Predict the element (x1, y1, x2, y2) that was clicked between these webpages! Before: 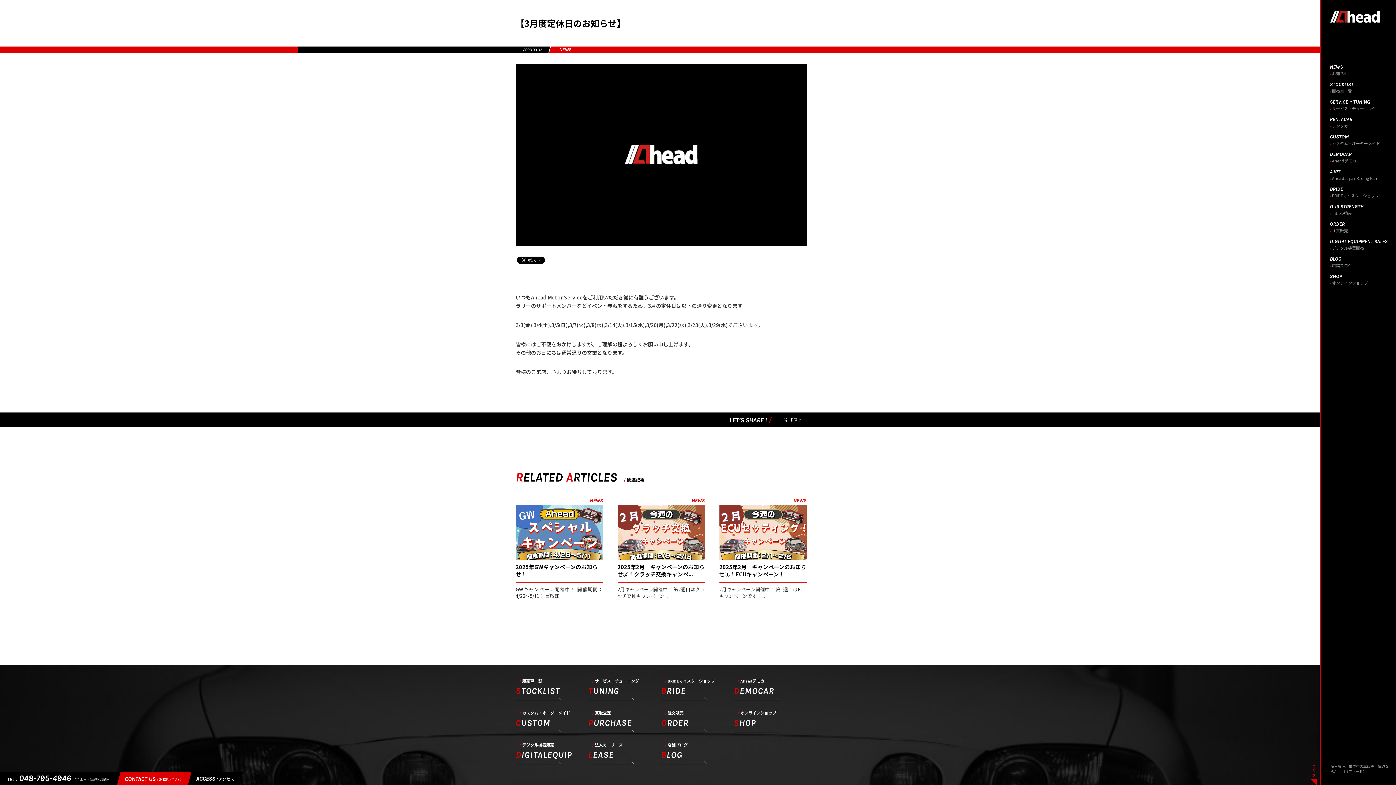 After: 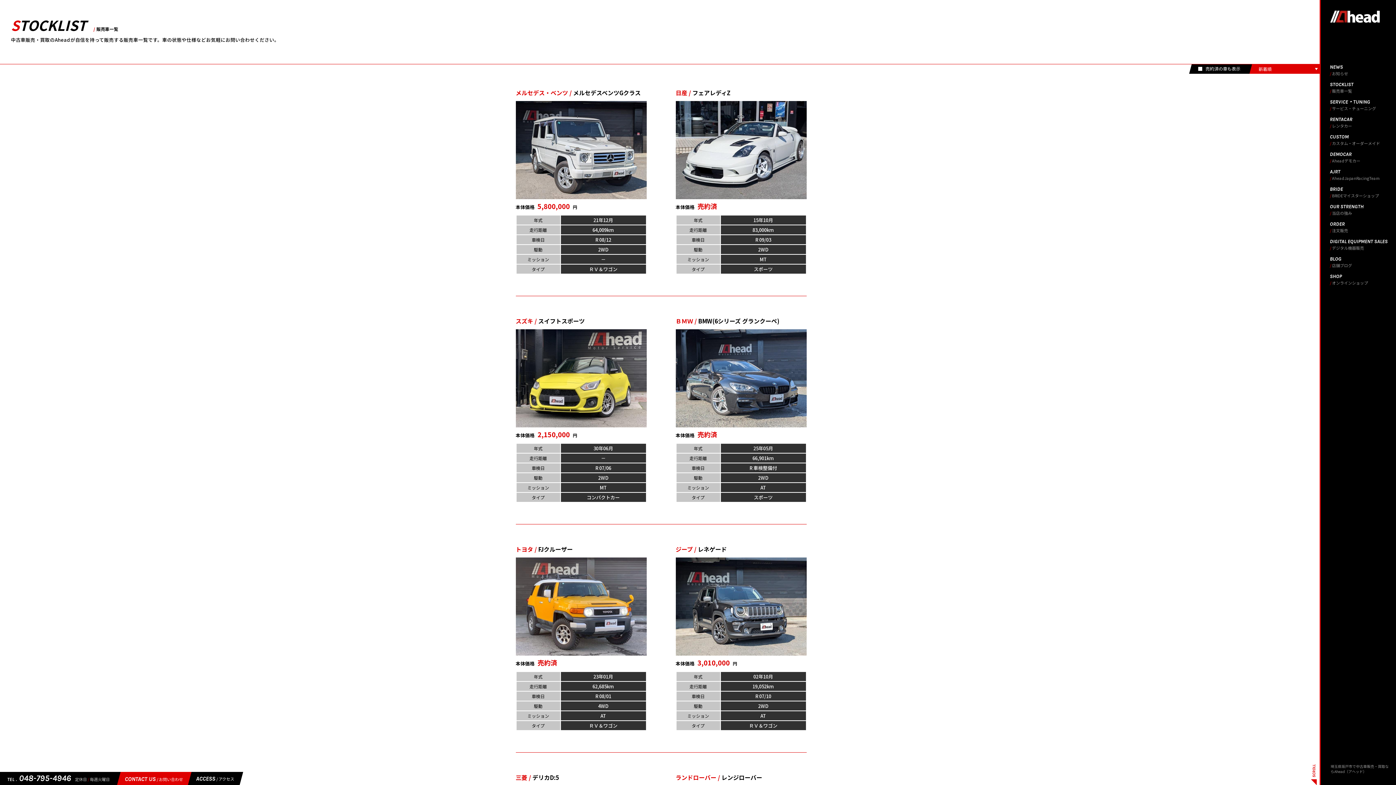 Action: bbox: (515, 679, 588, 700) label: STOCKLIST
販売車一覧